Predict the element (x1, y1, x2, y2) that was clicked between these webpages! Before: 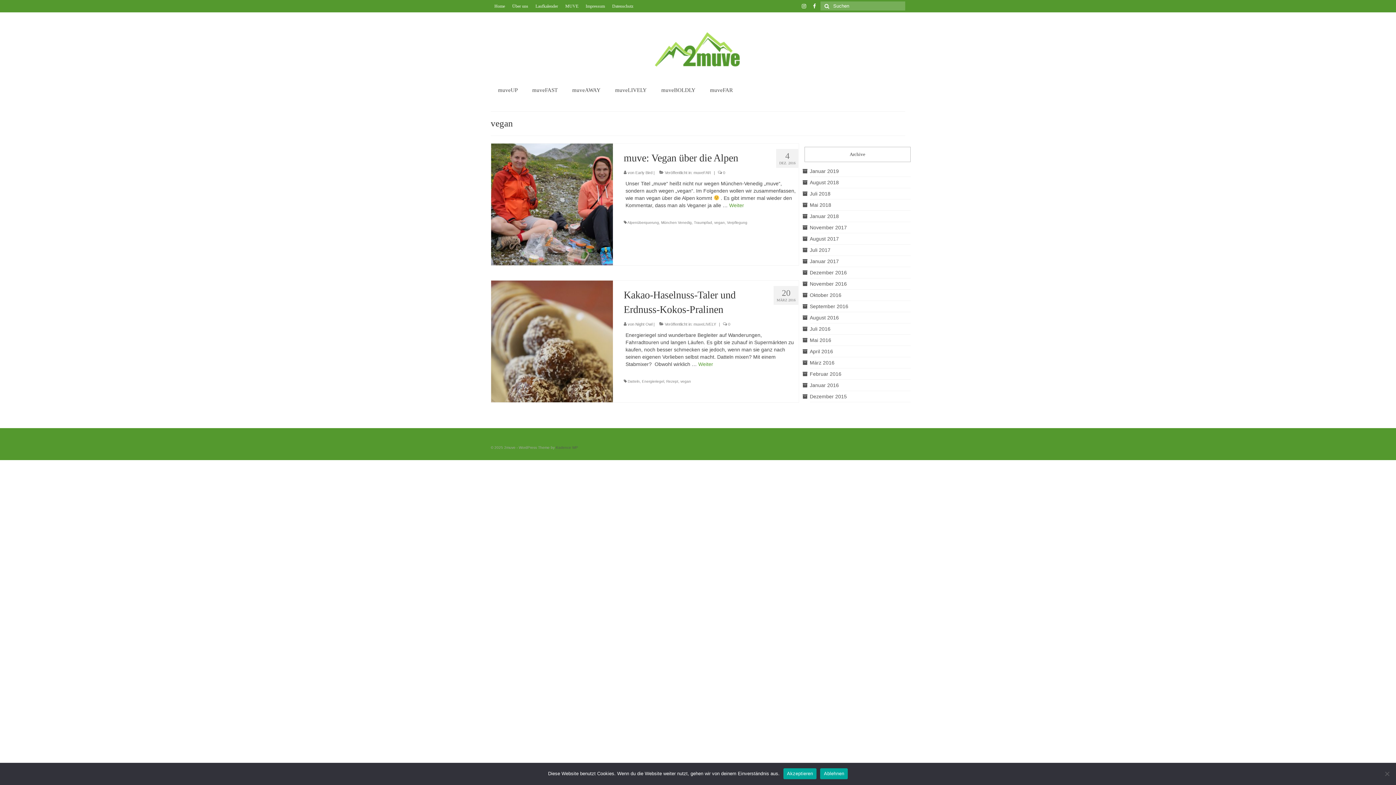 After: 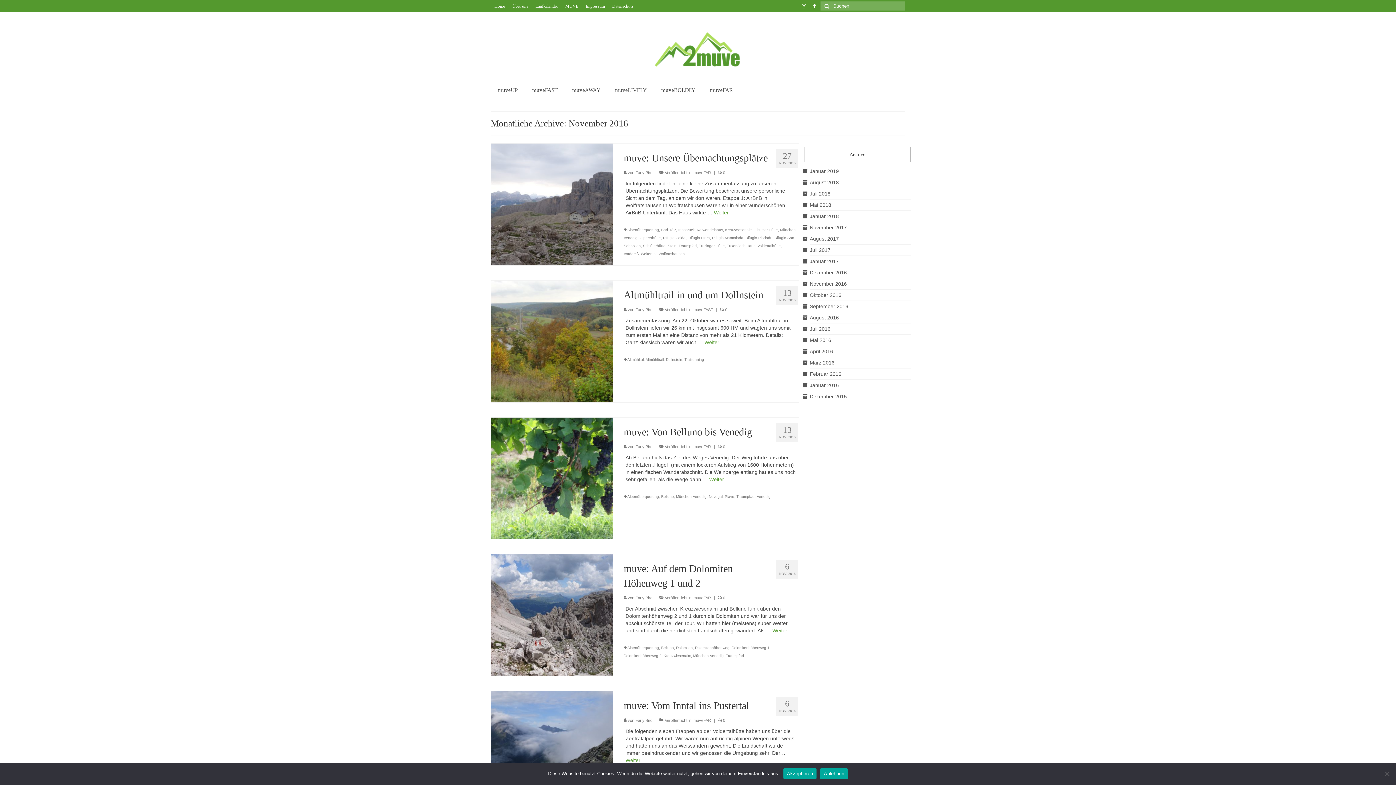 Action: label: November 2016 bbox: (810, 281, 847, 286)